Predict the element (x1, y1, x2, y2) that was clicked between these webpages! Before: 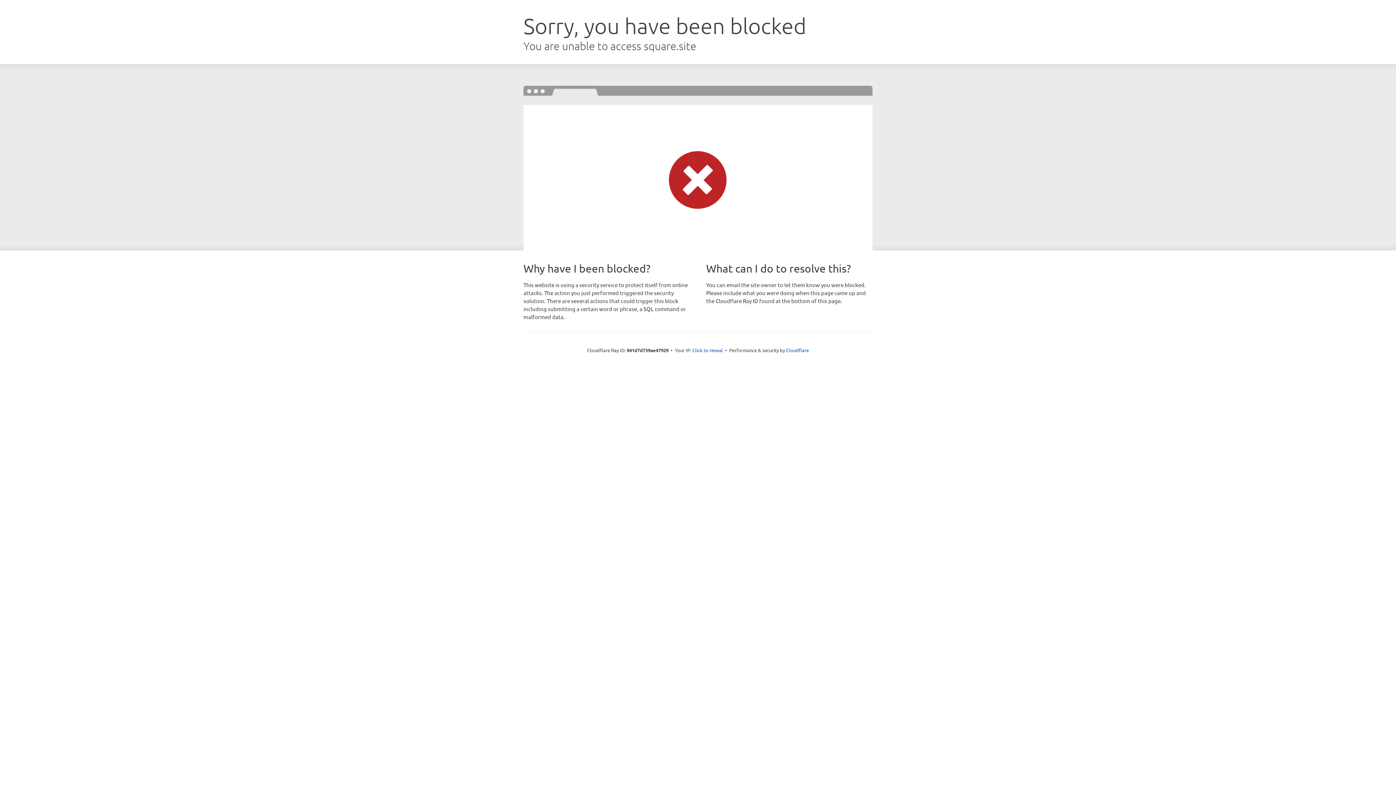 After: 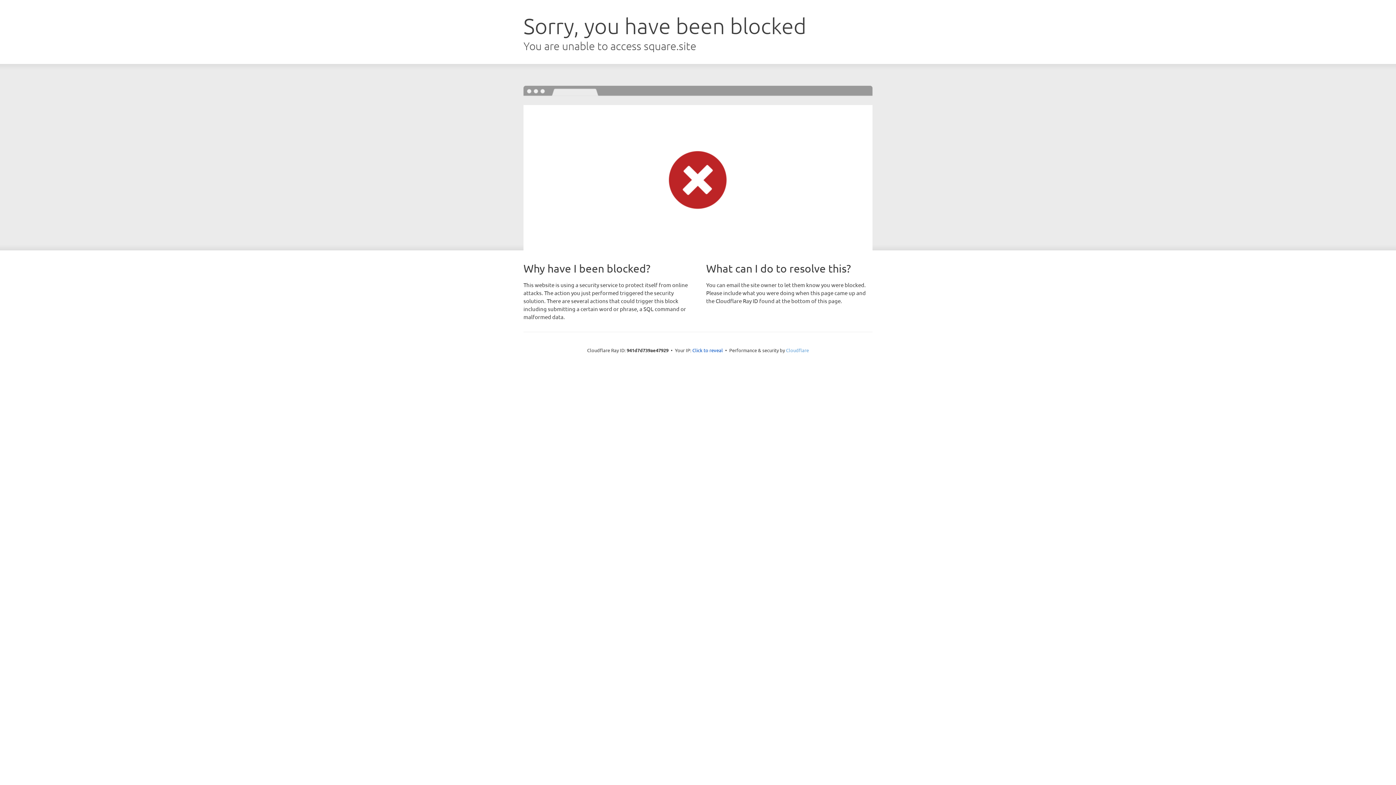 Action: label: Cloudflare bbox: (786, 347, 809, 353)